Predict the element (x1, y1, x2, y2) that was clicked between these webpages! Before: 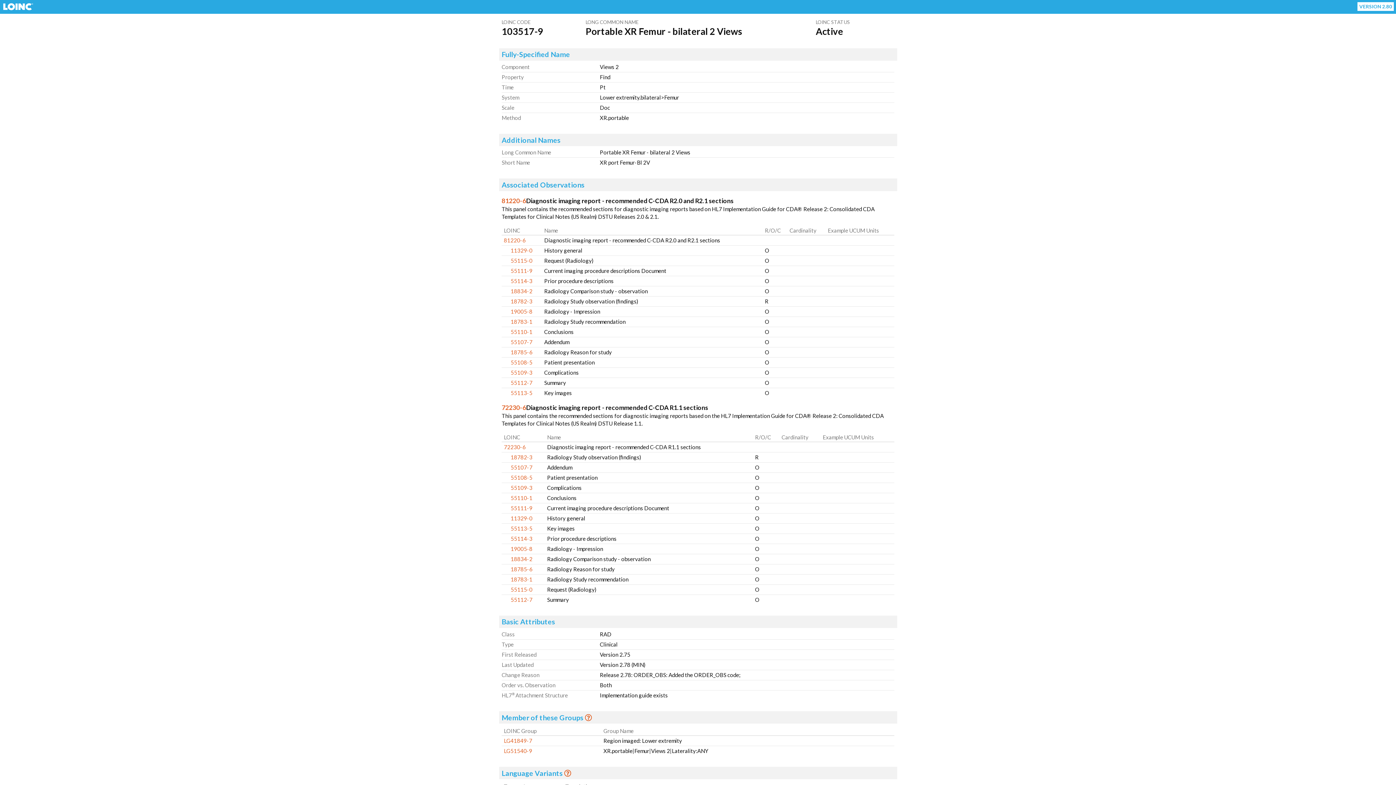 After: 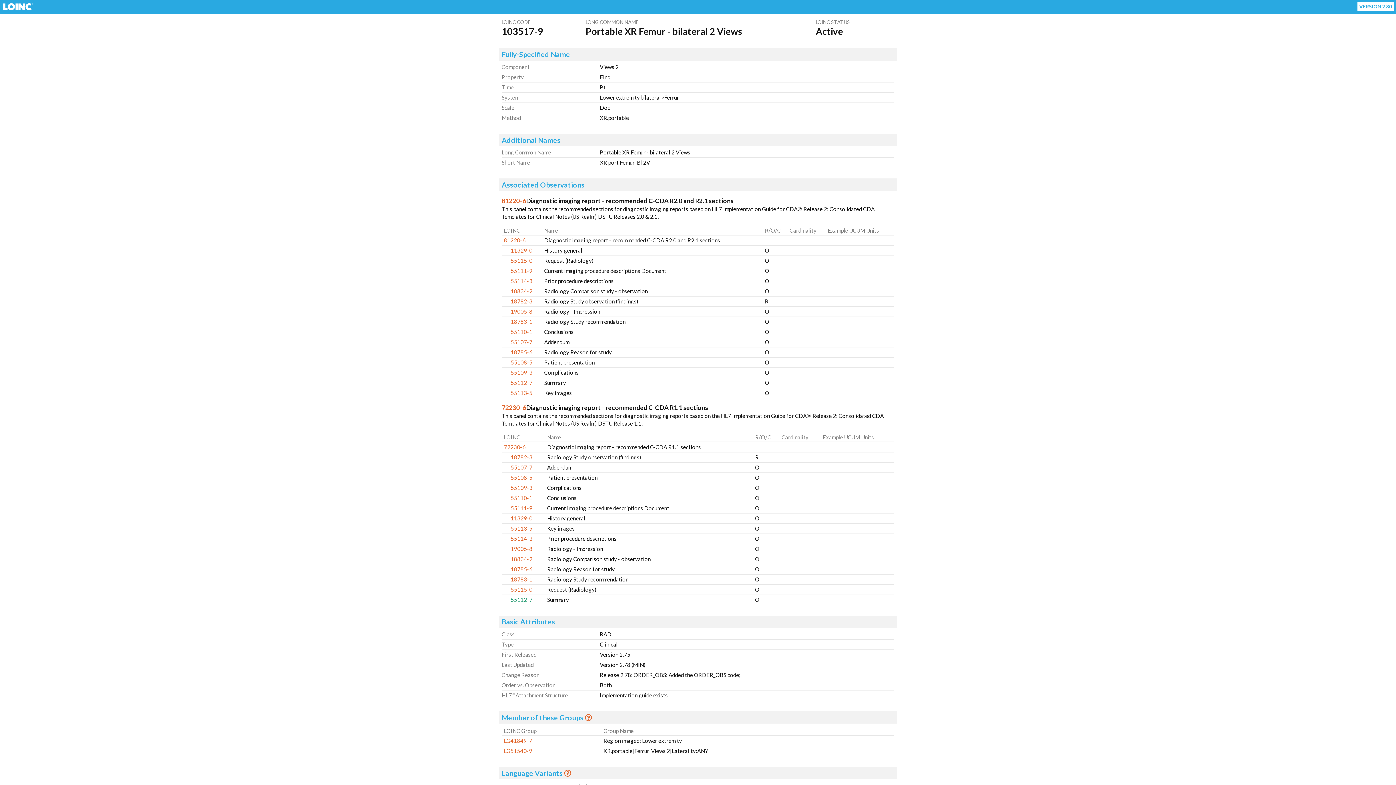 Action: bbox: (510, 596, 532, 603) label: 55112-7